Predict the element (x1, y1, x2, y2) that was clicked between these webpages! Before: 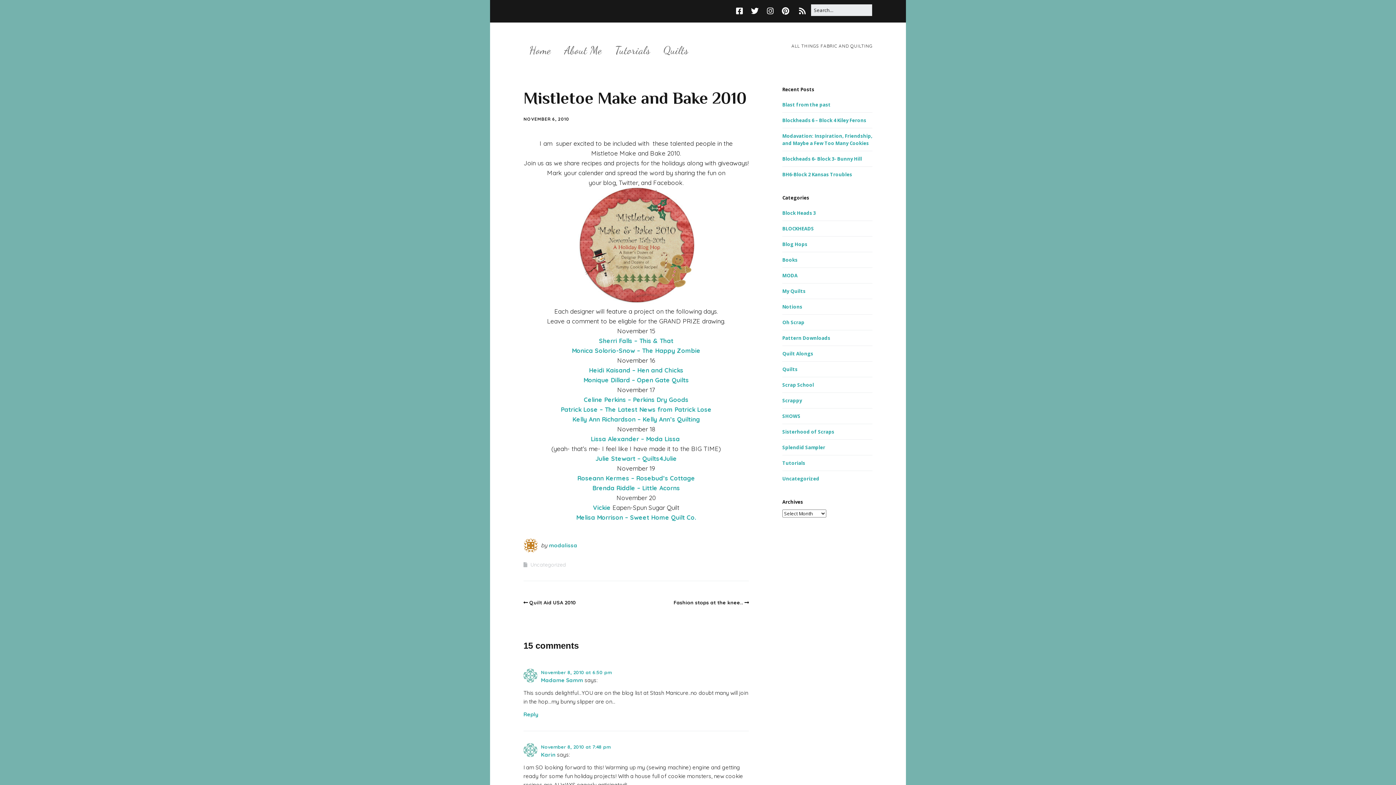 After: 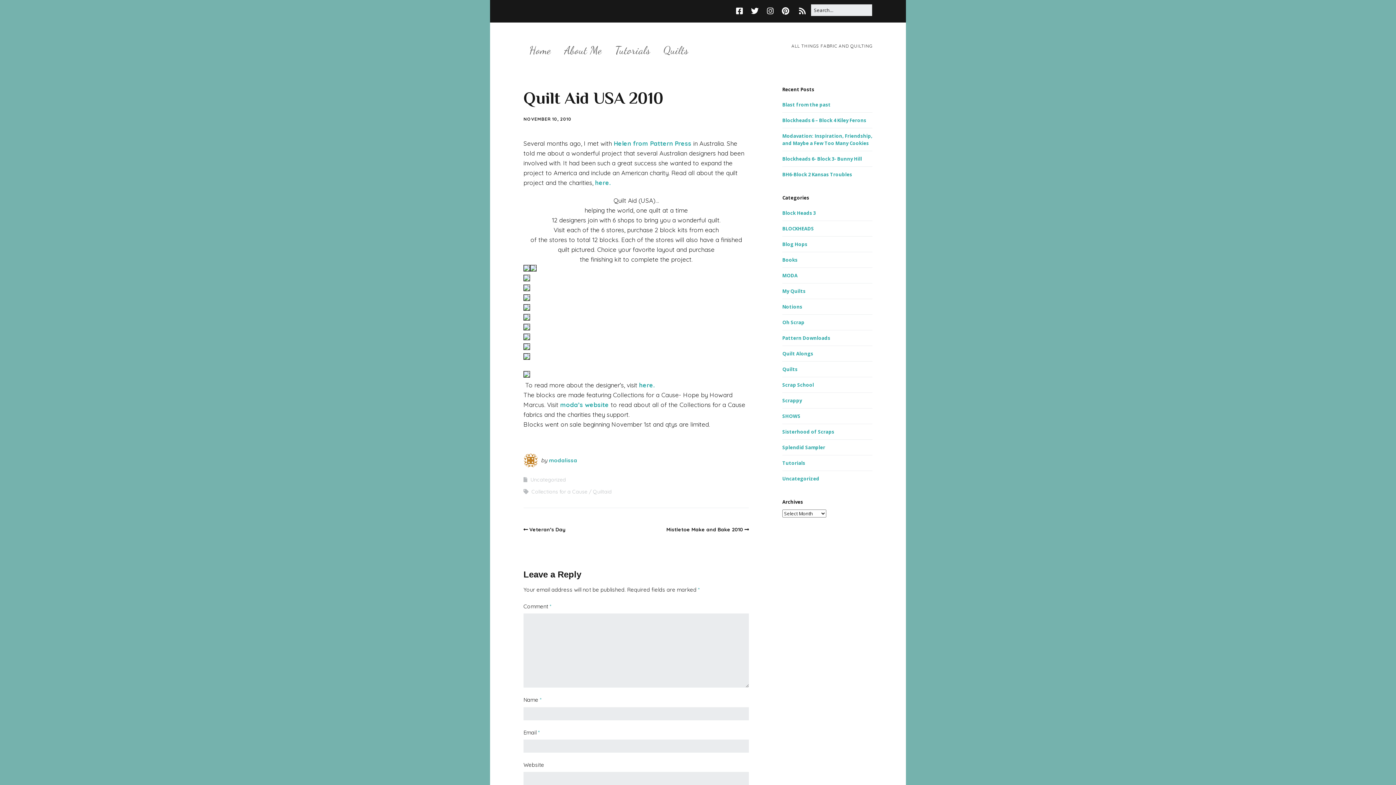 Action: bbox: (523, 599, 576, 606) label: Quilt Aid USA 2010